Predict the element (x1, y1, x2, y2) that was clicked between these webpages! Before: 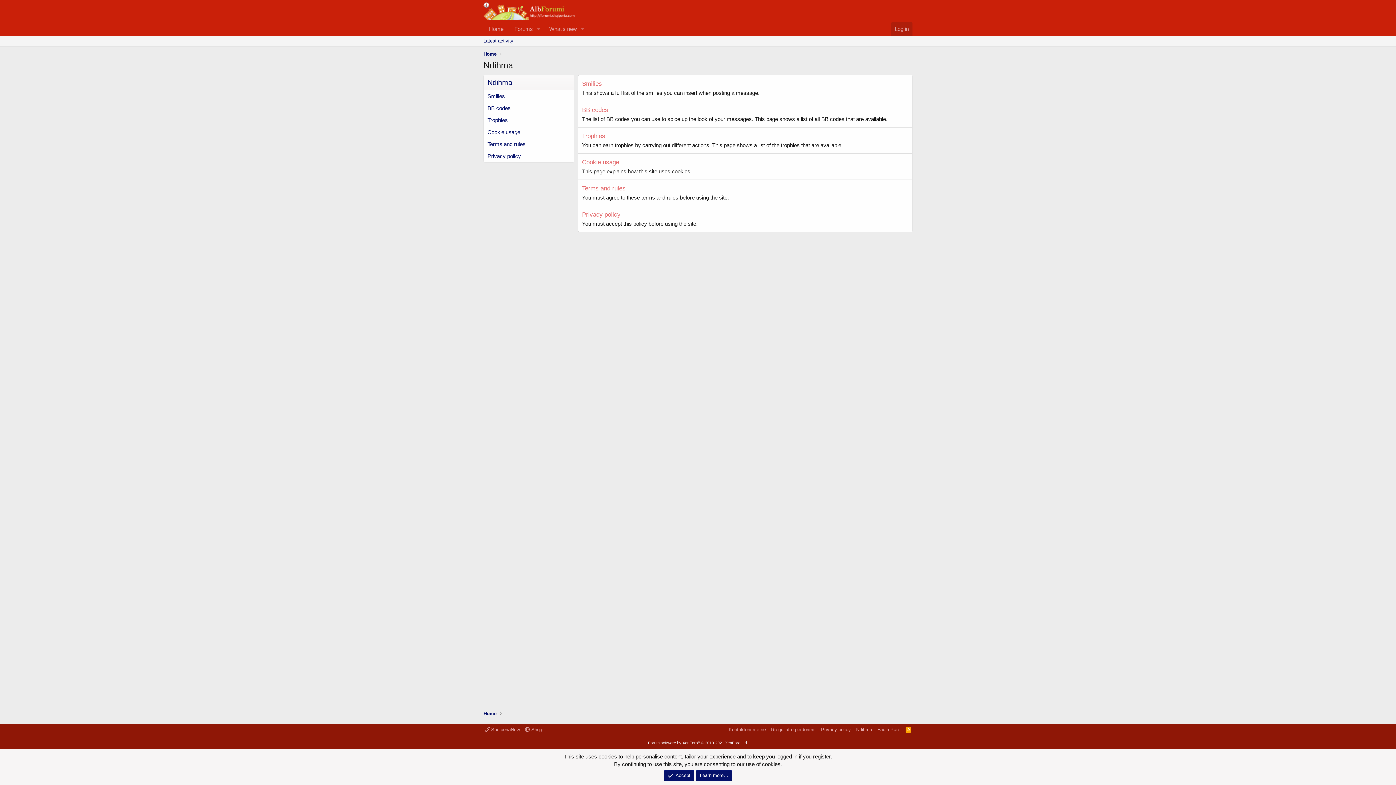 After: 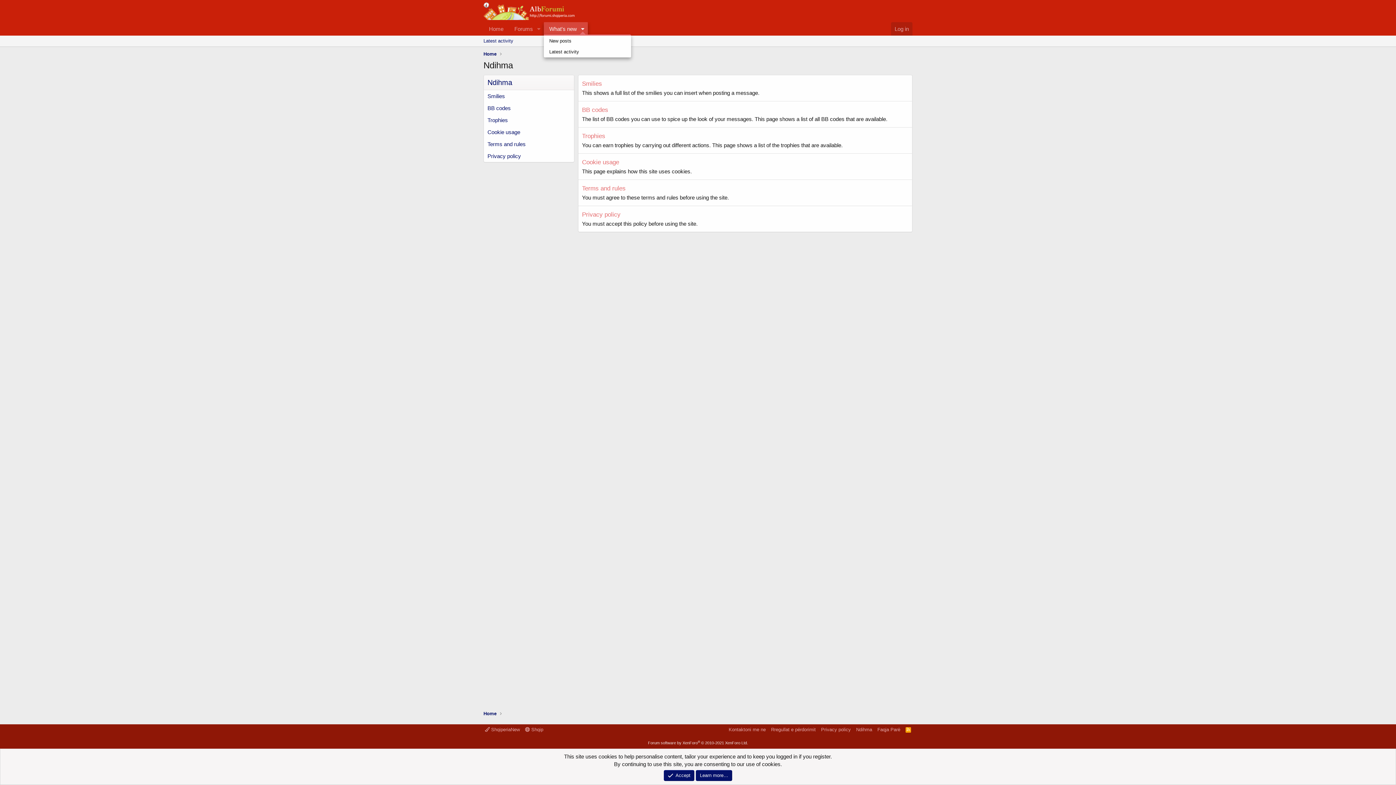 Action: label: Toggle expanded bbox: (577, 22, 587, 35)